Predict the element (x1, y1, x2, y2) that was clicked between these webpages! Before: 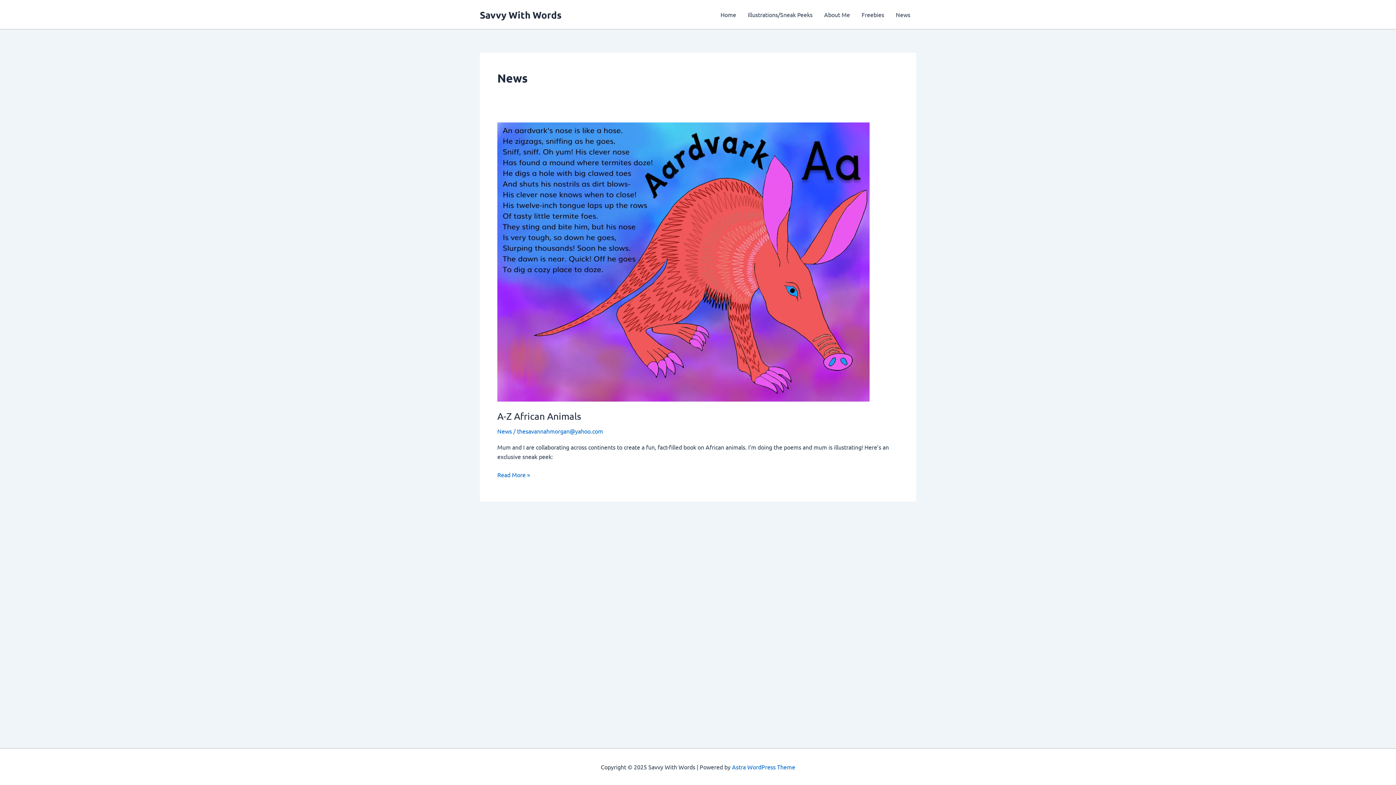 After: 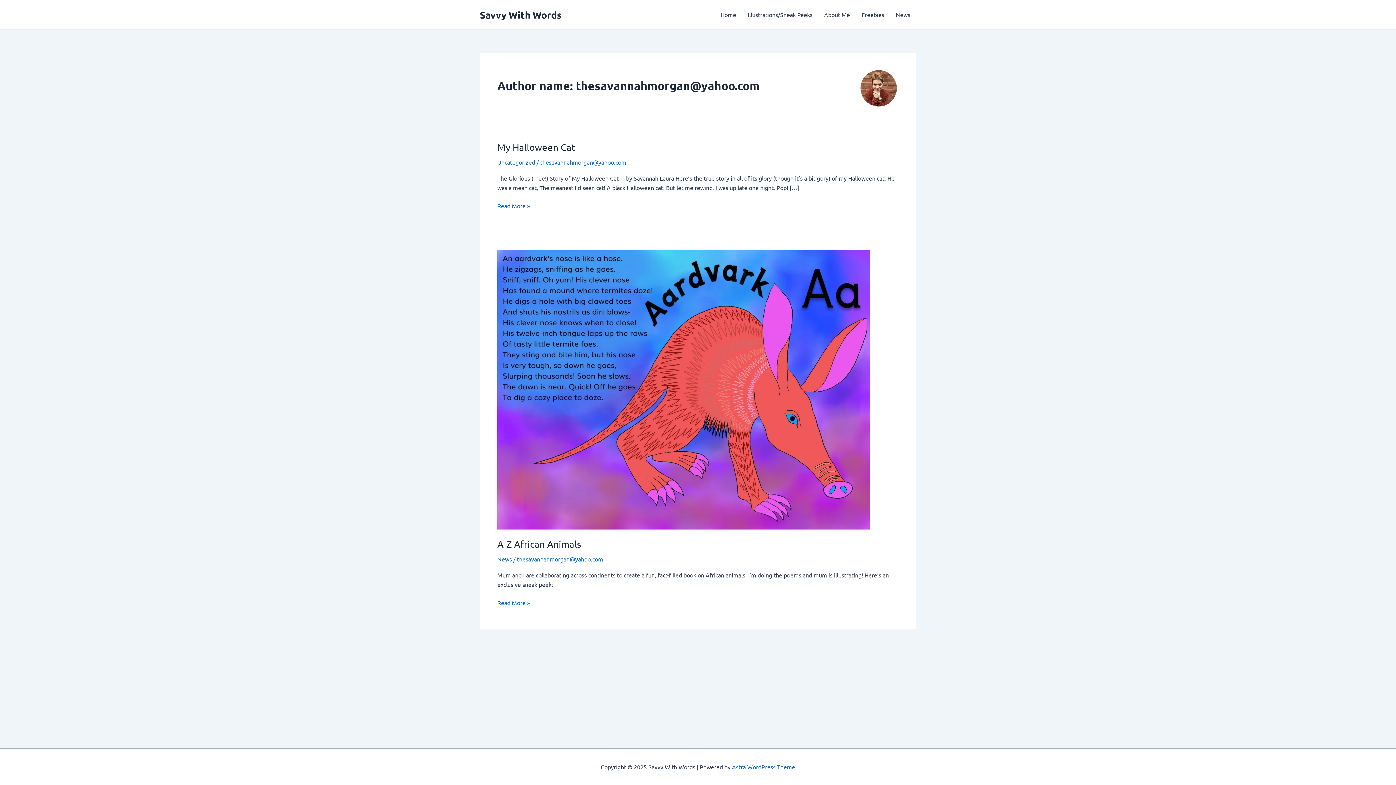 Action: bbox: (517, 427, 603, 434) label: thesavannahmorgan@yahoo.com